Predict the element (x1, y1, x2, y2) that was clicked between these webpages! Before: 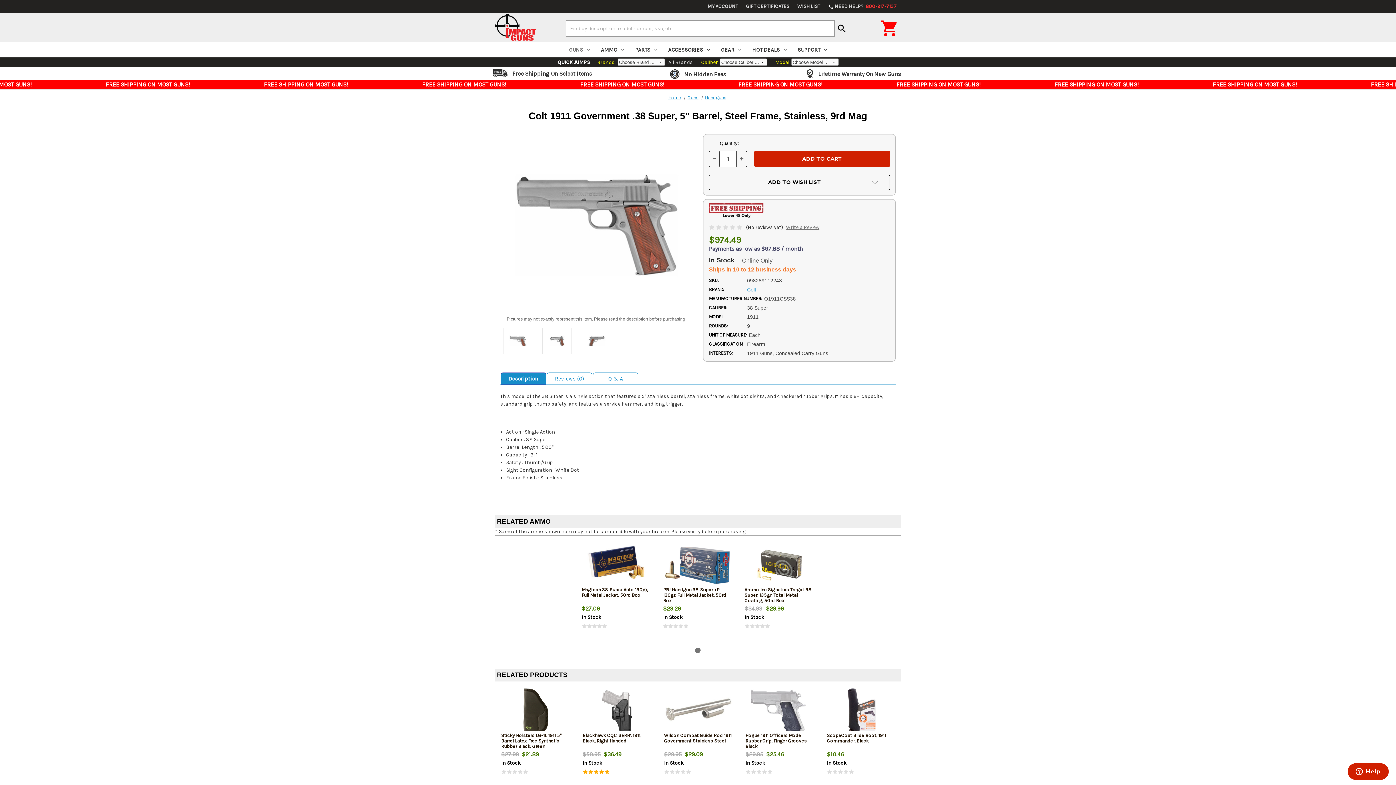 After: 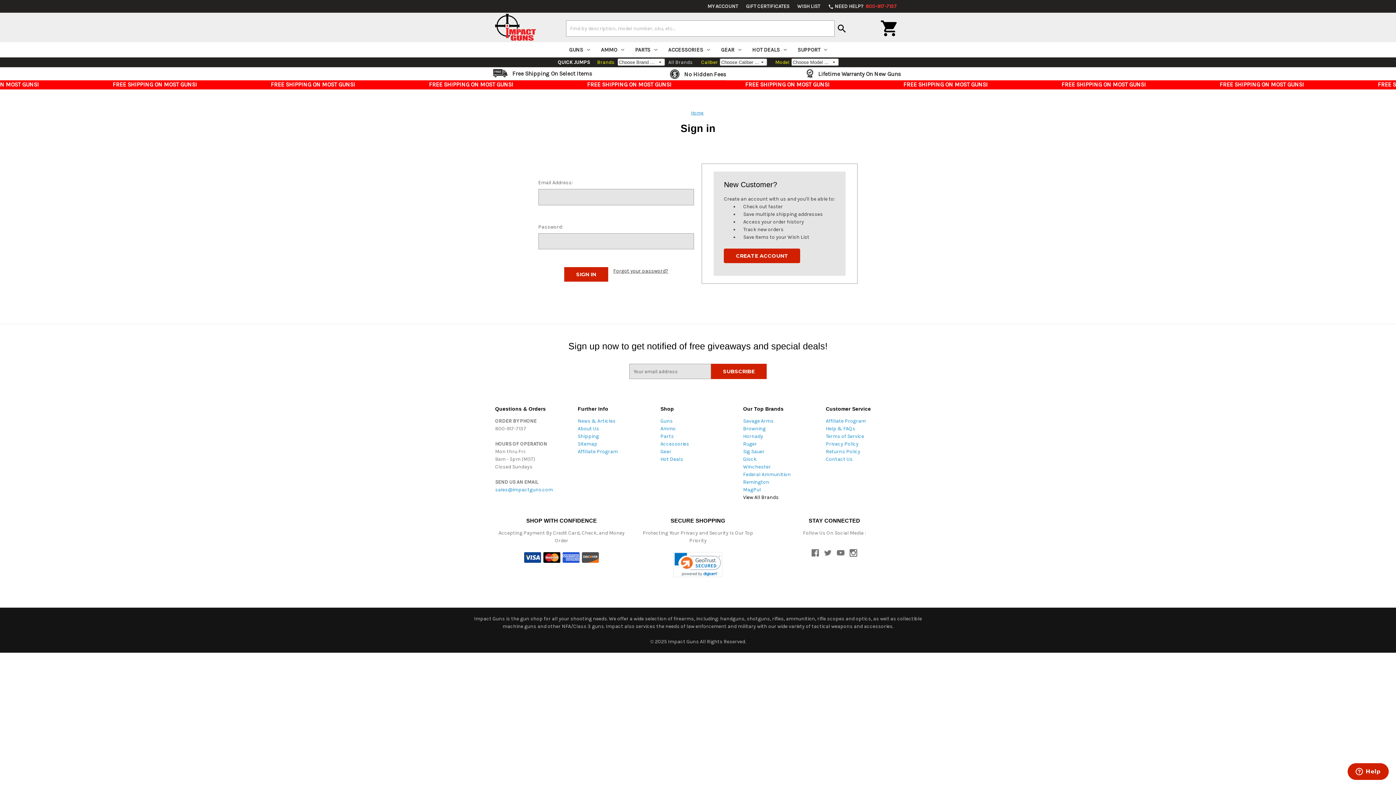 Action: label: MY ACCOUNT bbox: (703, 0, 742, 12)